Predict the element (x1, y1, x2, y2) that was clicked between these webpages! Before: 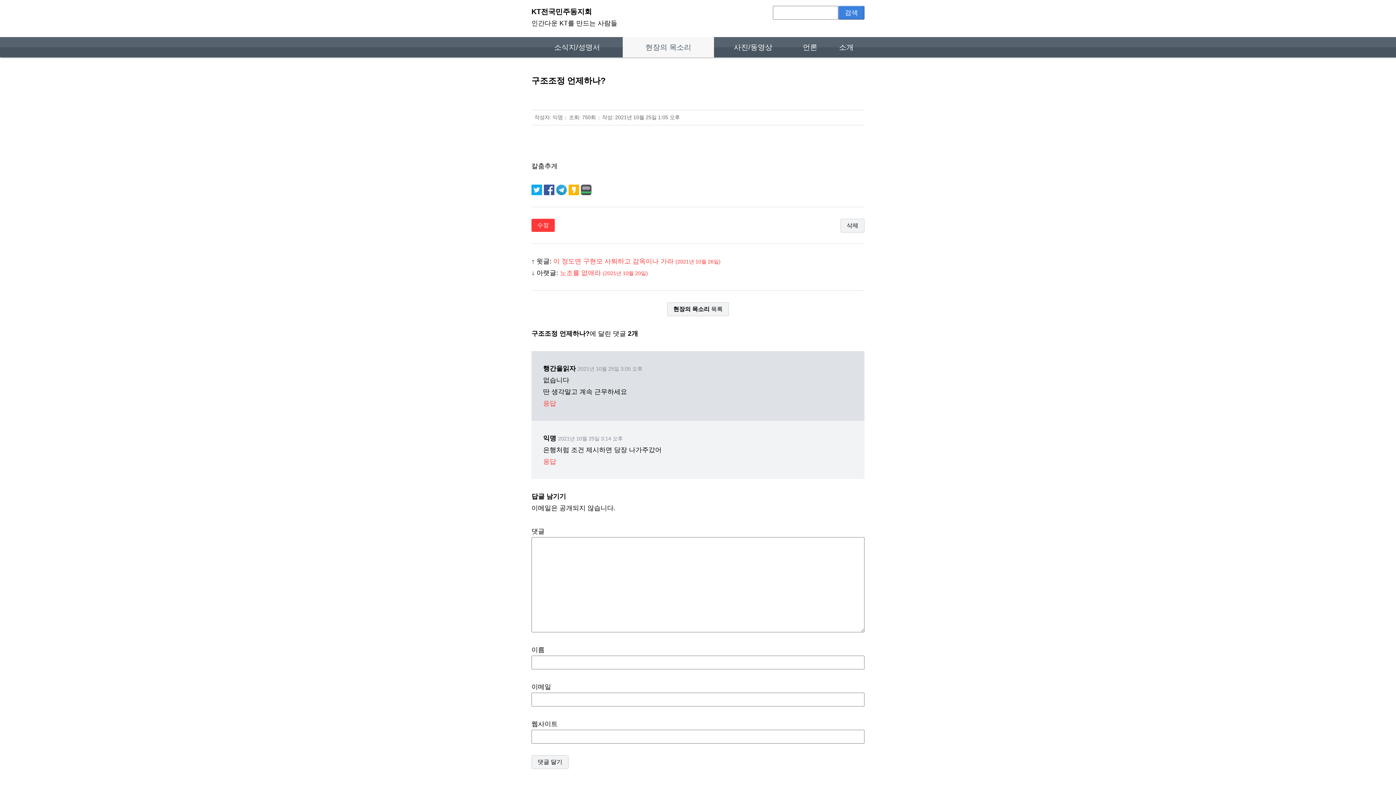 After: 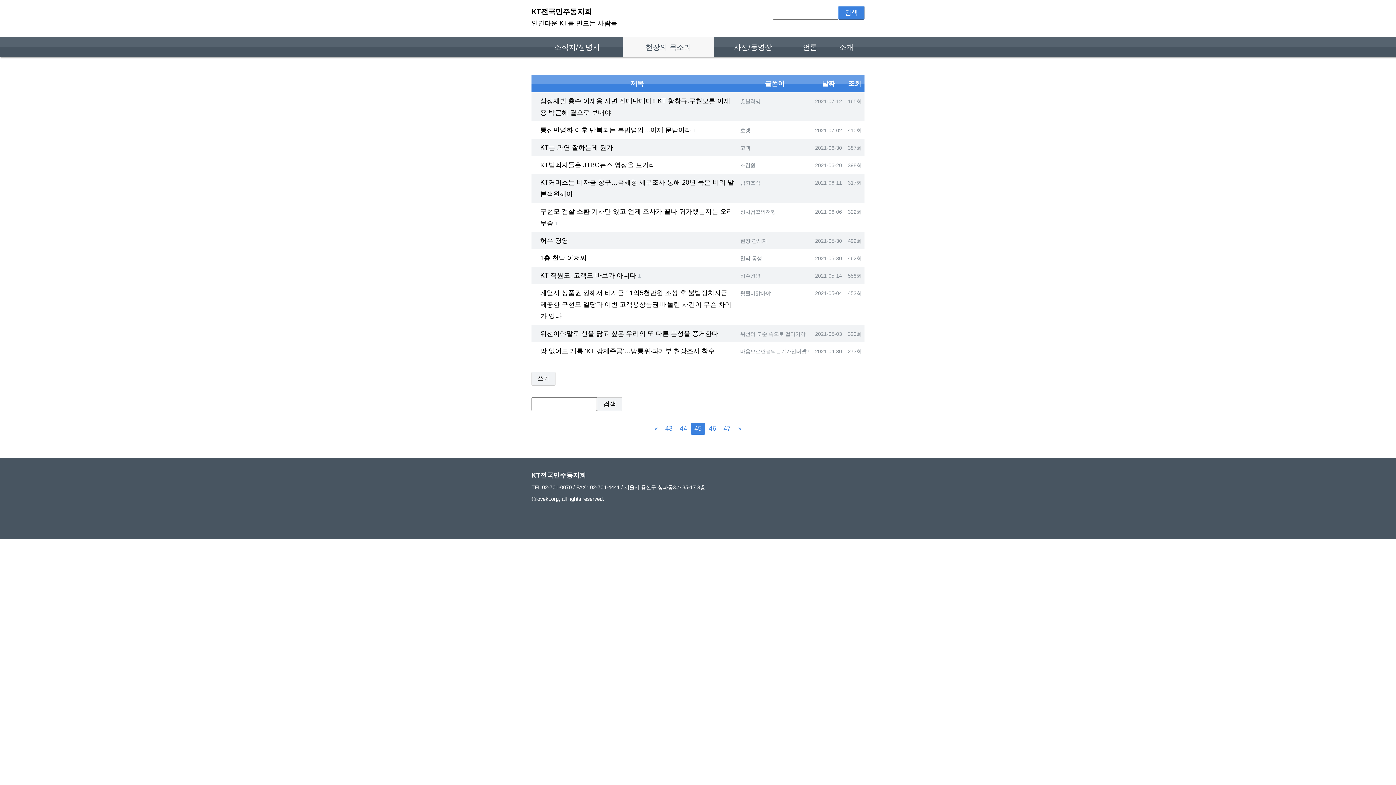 Action: bbox: (667, 302, 729, 316) label: 현장의 목소리 목록